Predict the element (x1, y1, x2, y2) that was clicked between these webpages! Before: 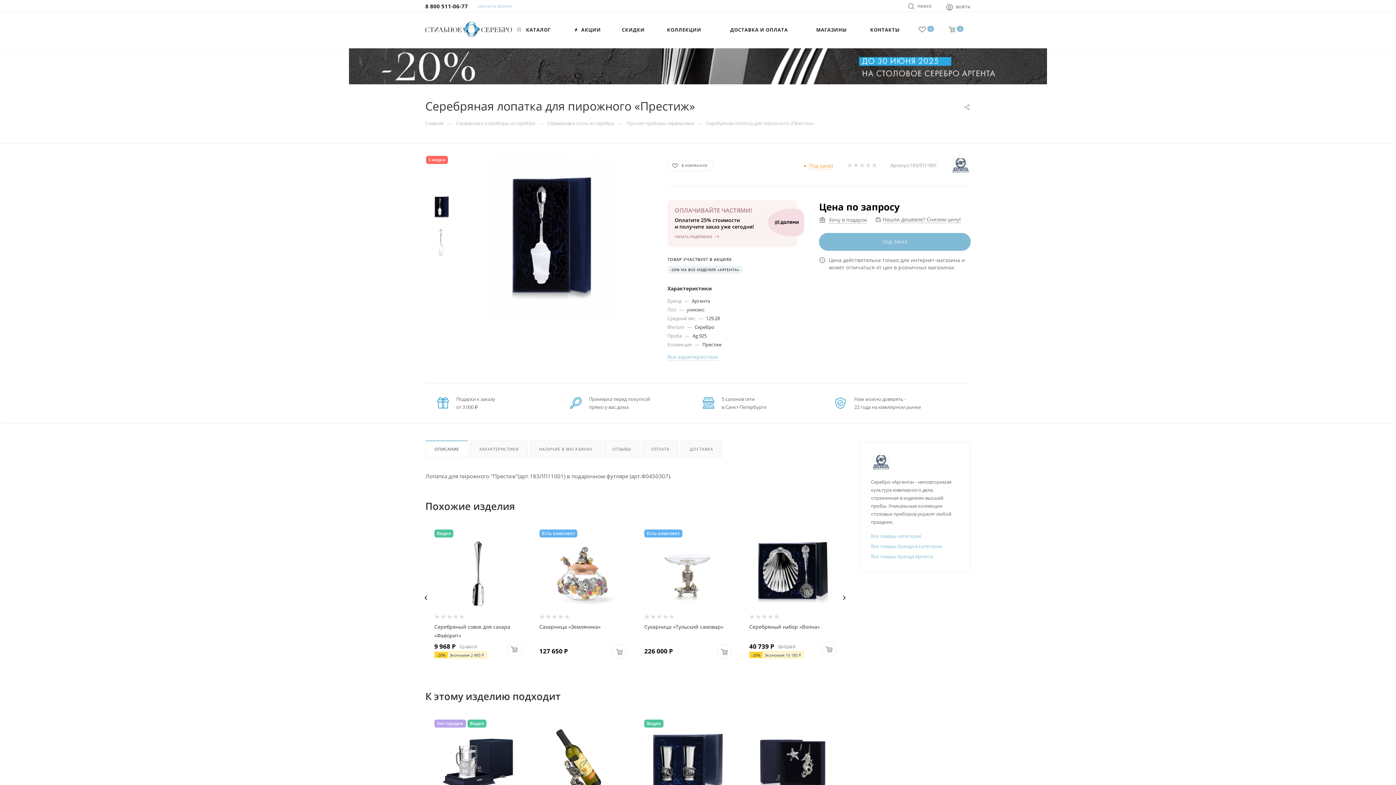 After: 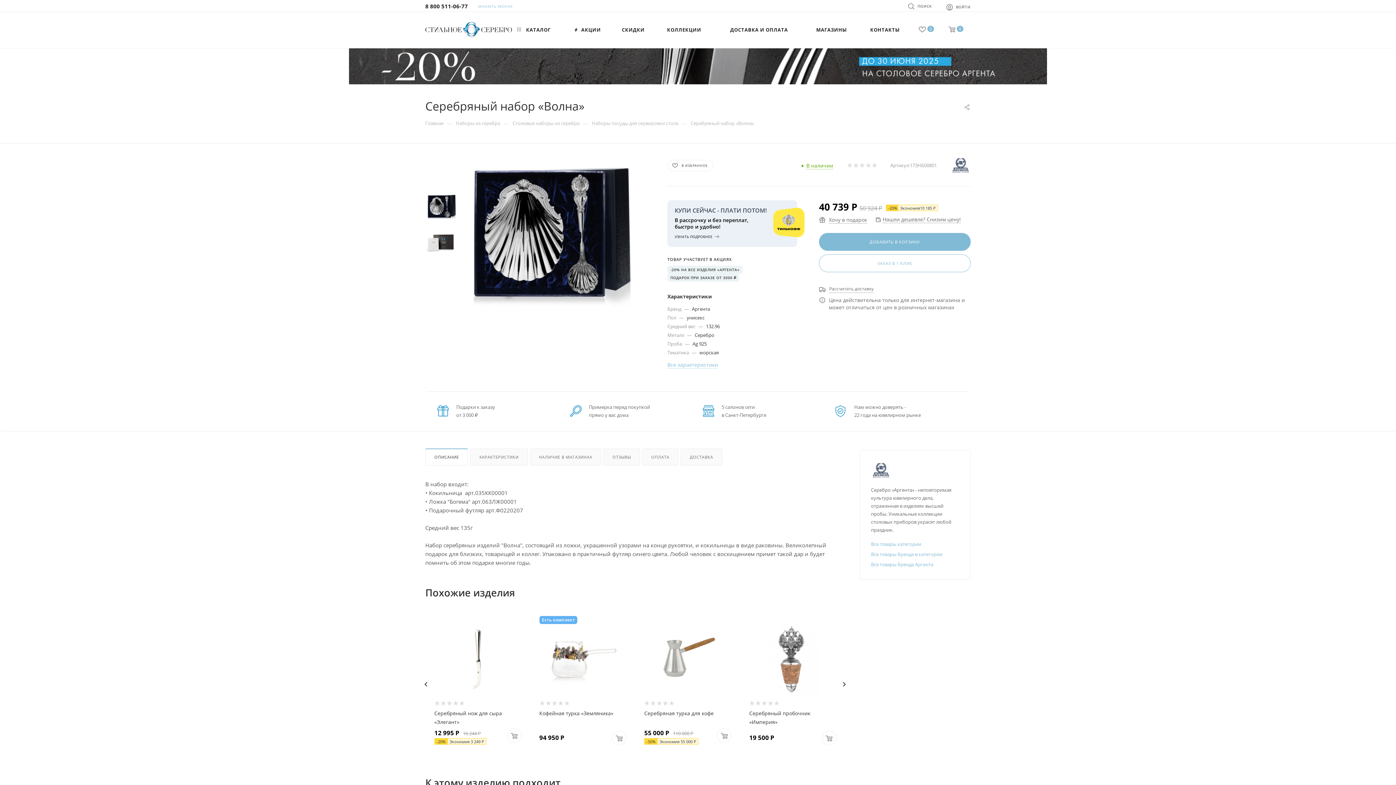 Action: label: Серебряный набор «Волна» bbox: (749, 623, 820, 630)